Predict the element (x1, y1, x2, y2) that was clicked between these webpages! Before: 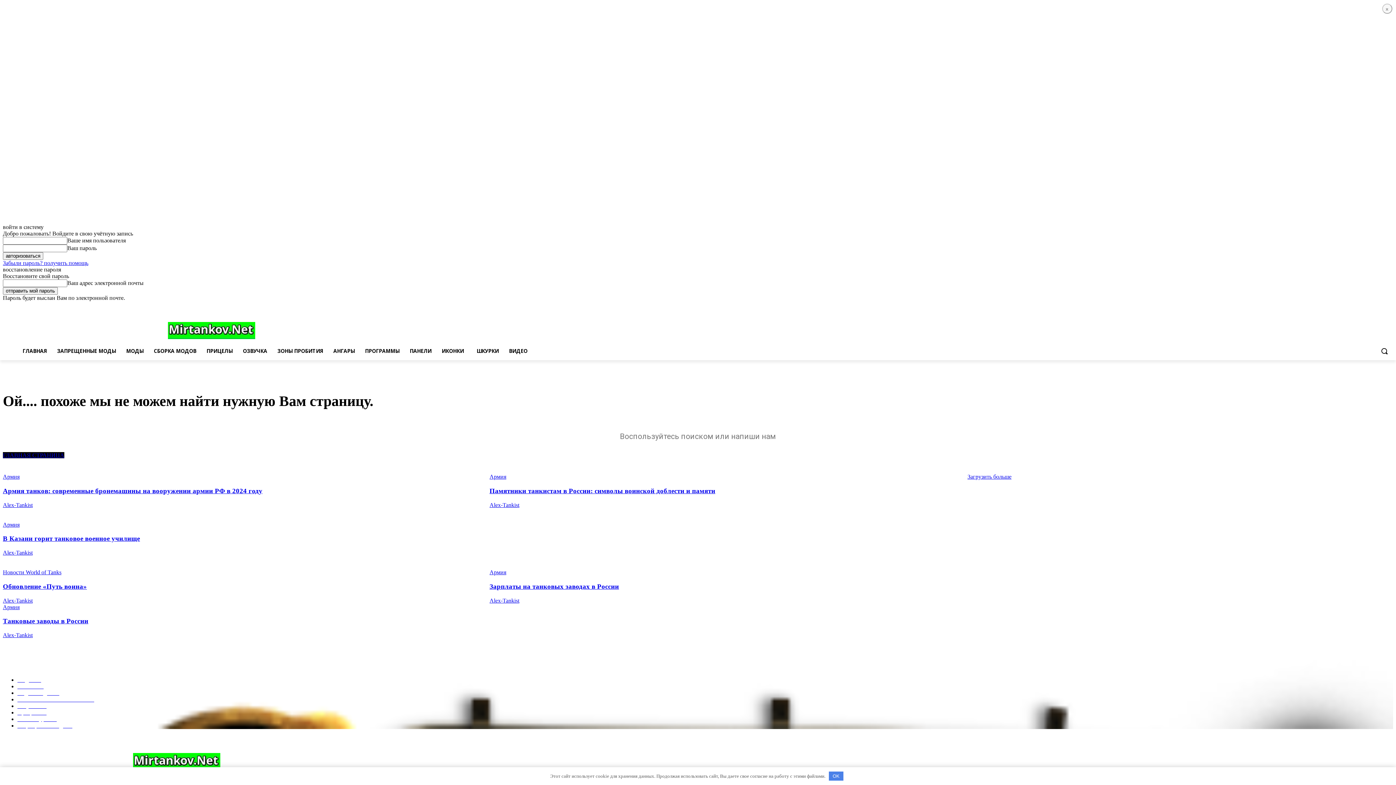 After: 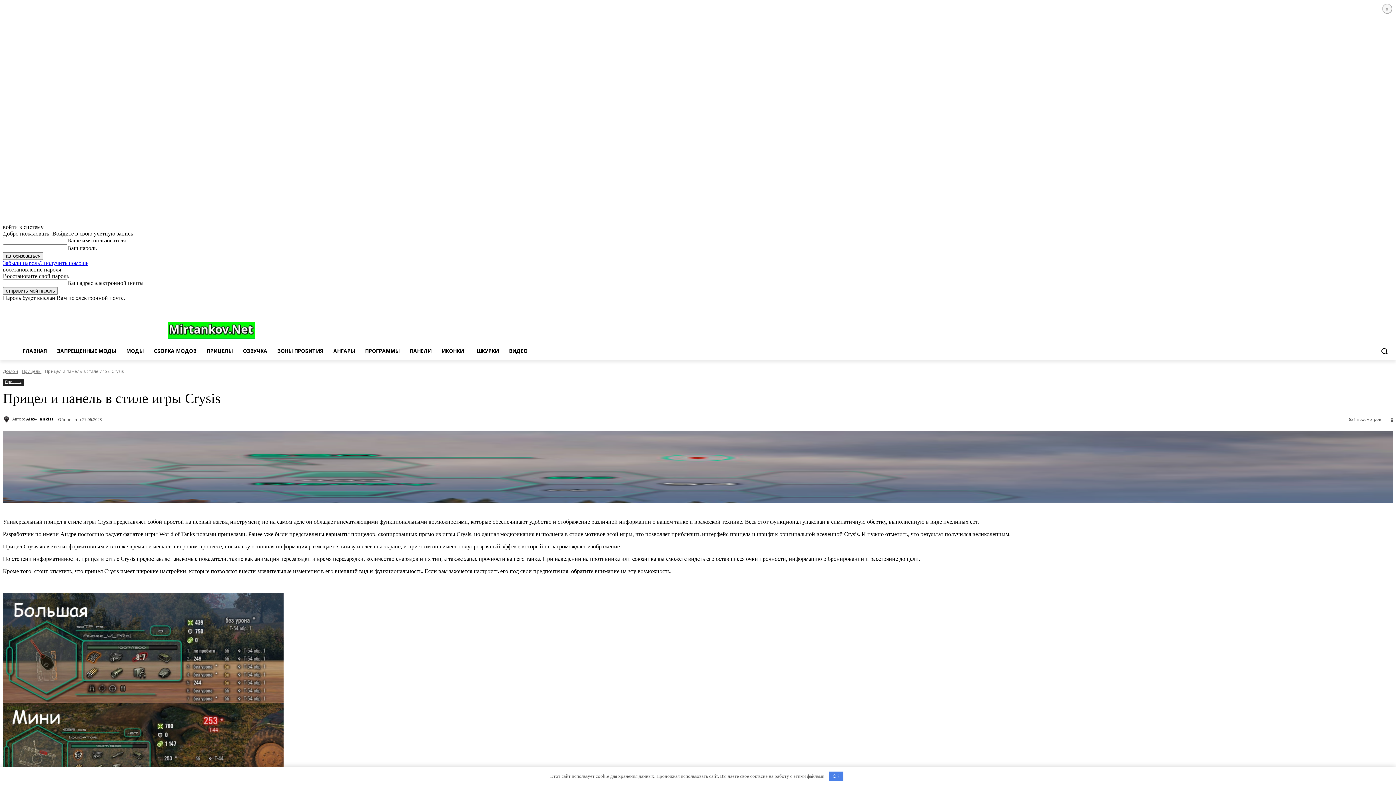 Action: label: Прицел и панель в стиле игры Crysis bbox: (967, 590, 1049, 596)